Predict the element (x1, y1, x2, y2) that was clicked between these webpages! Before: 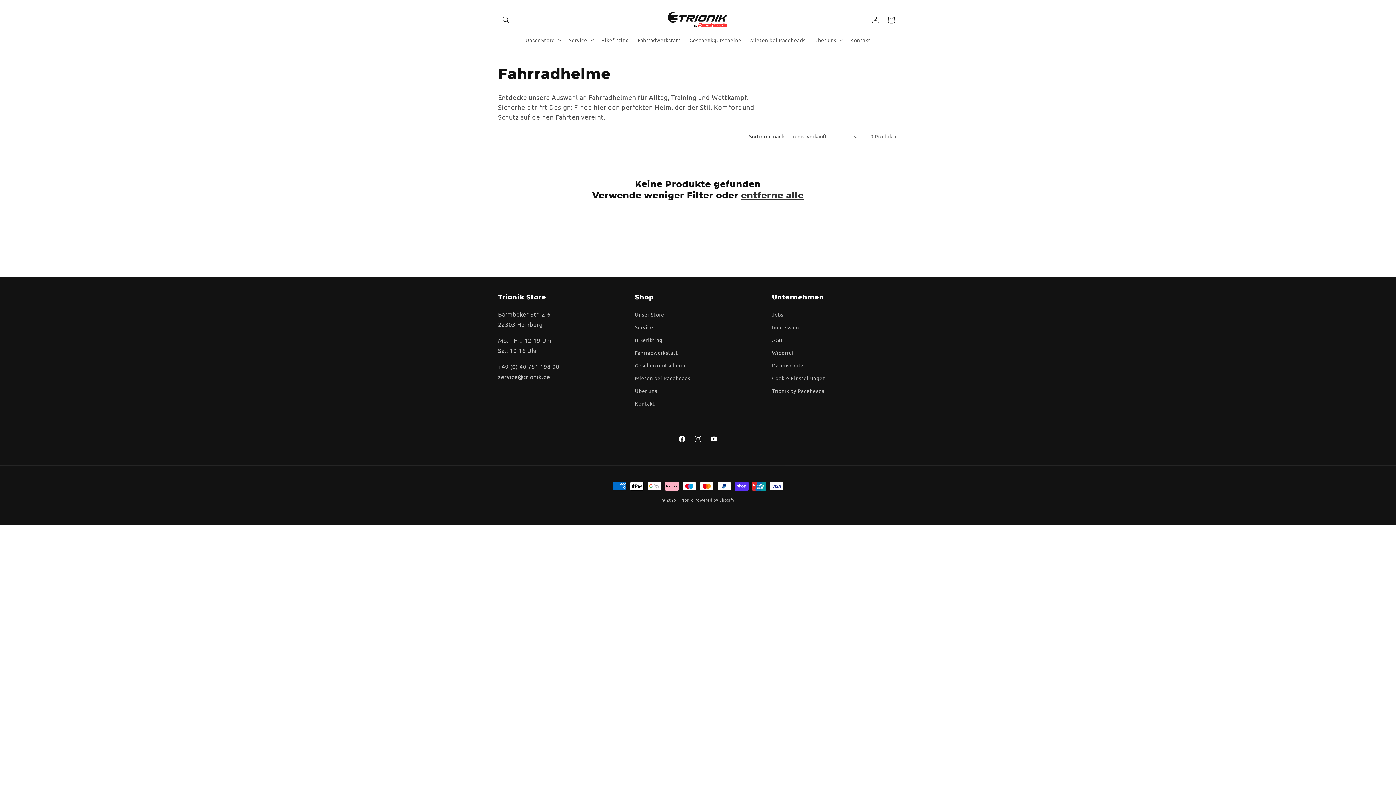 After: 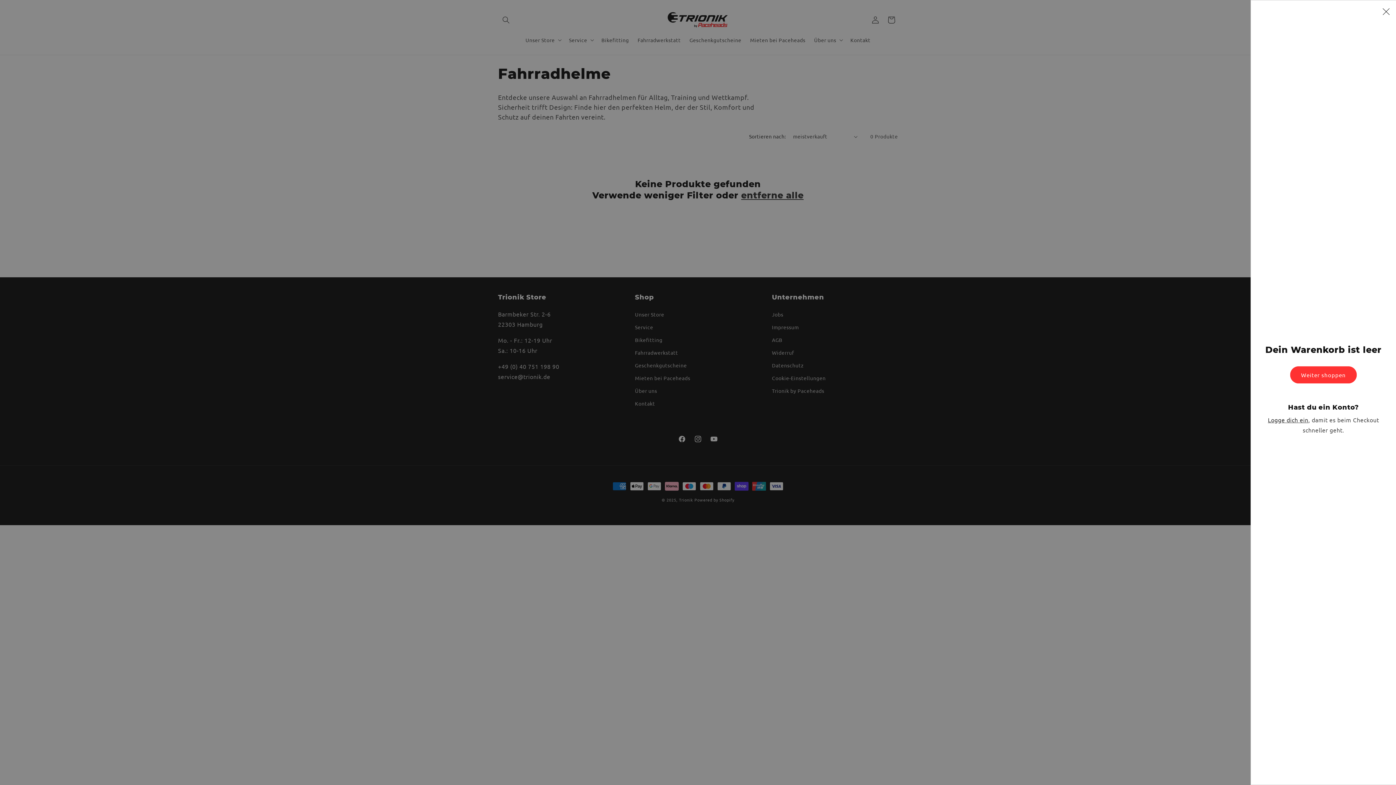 Action: bbox: (883, 11, 899, 27) label: Warenkorb